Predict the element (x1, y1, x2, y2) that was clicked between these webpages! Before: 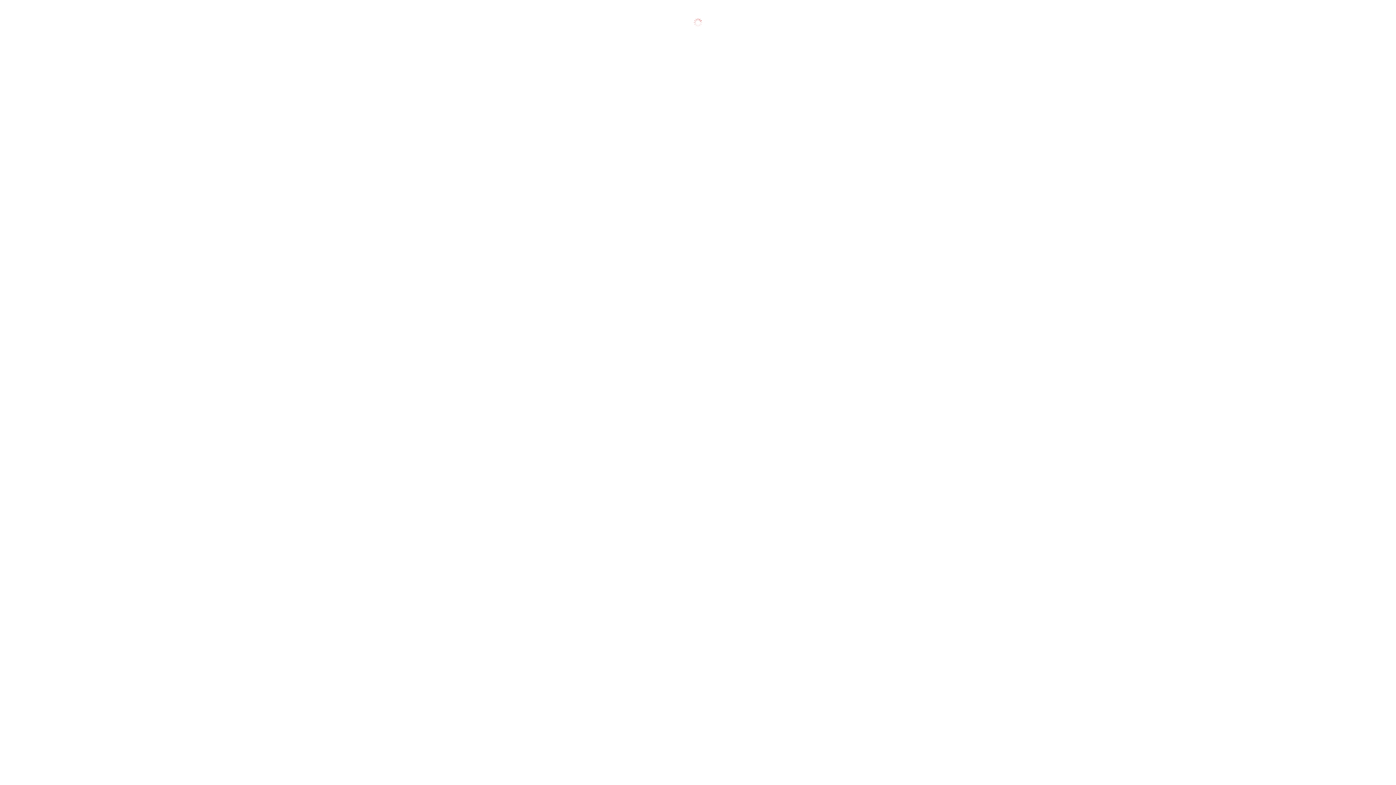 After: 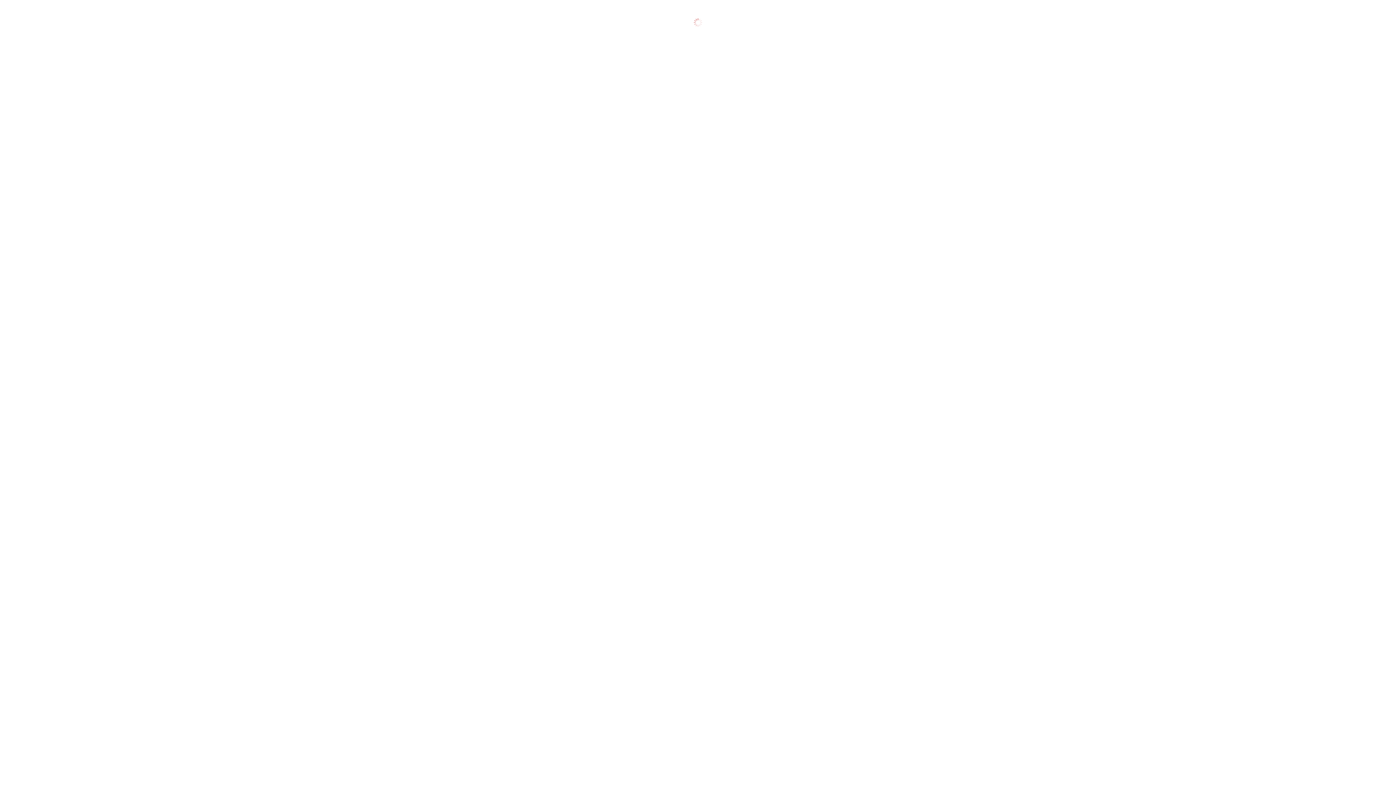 Action: bbox: (17, 77, 84, 84) label: ИТ-инфраструктура c ГКС